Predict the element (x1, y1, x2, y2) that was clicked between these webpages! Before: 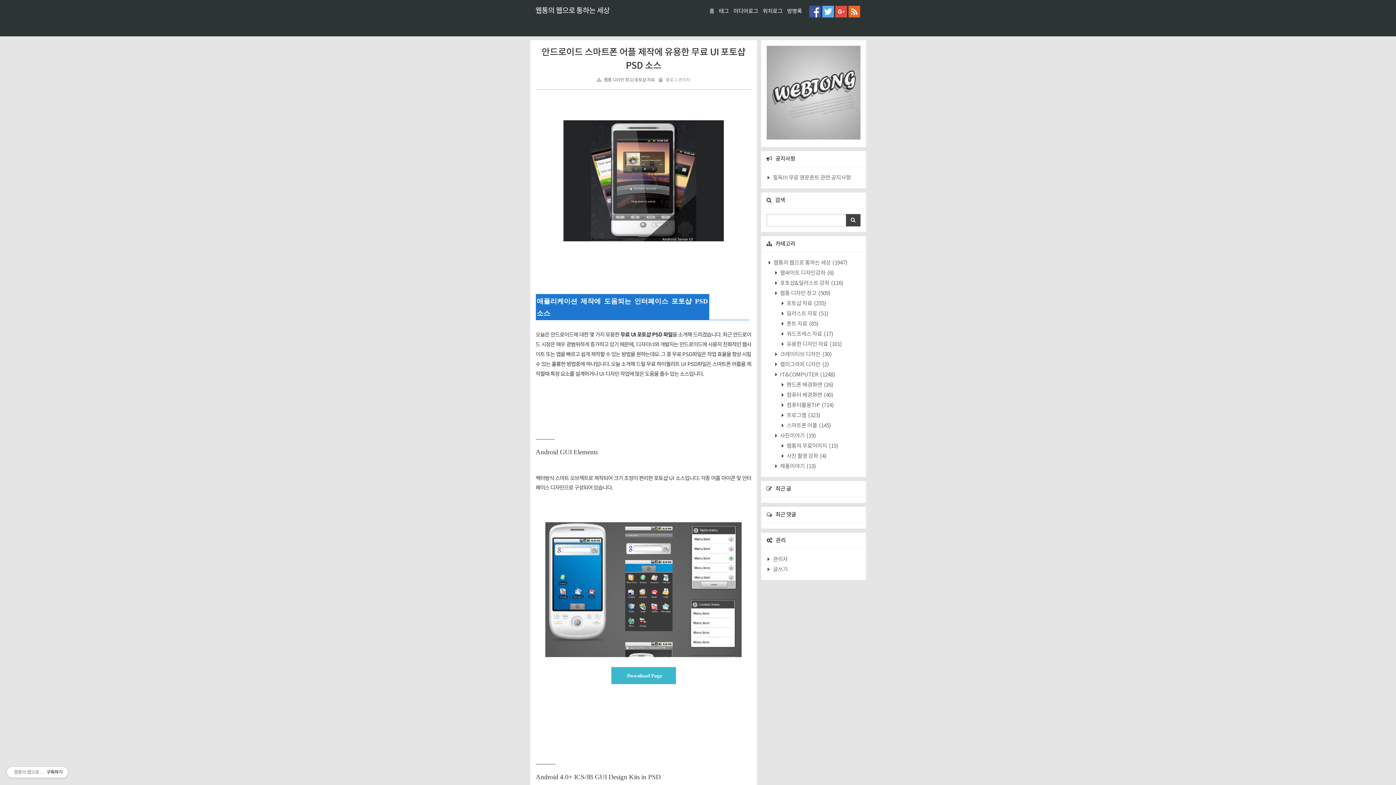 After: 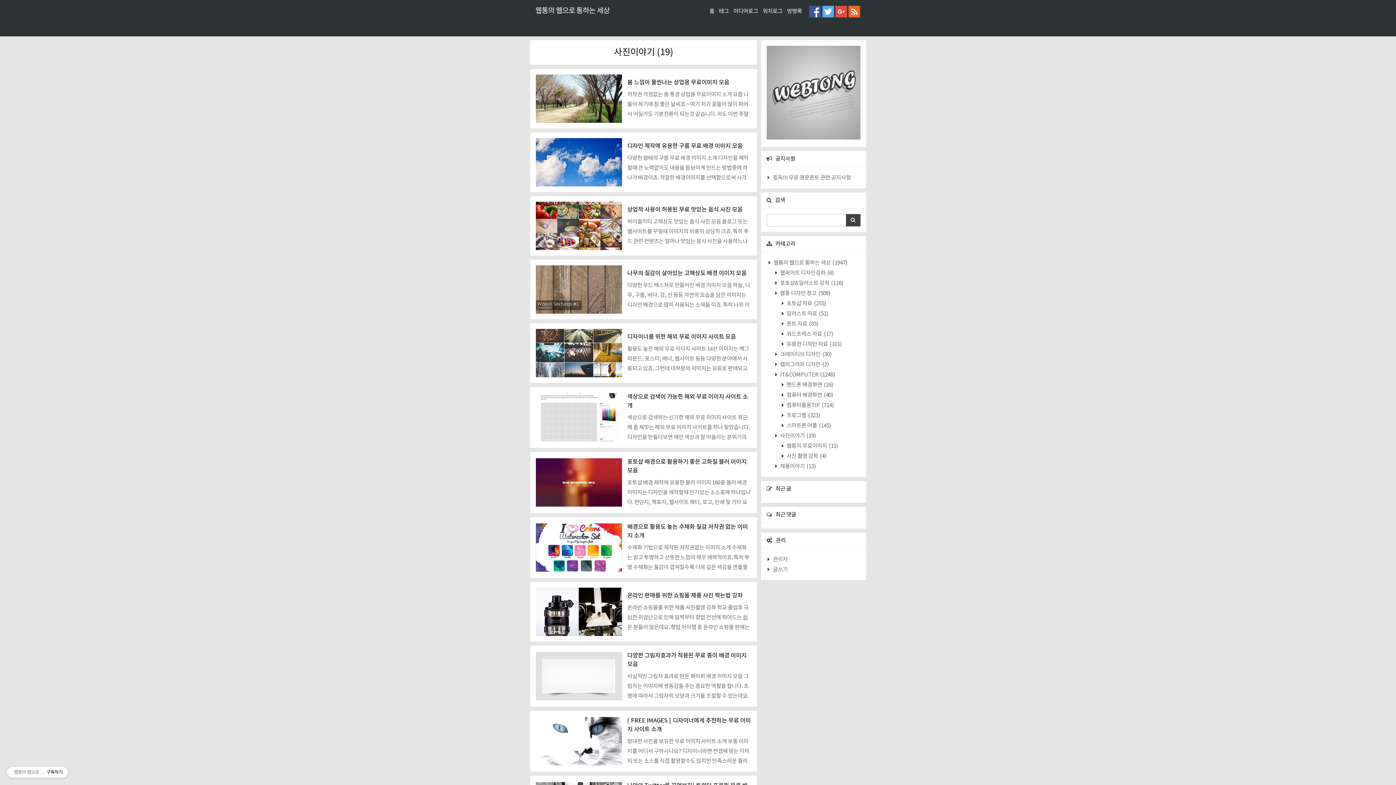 Action: label:  사진이야기 (19) bbox: (779, 433, 815, 439)